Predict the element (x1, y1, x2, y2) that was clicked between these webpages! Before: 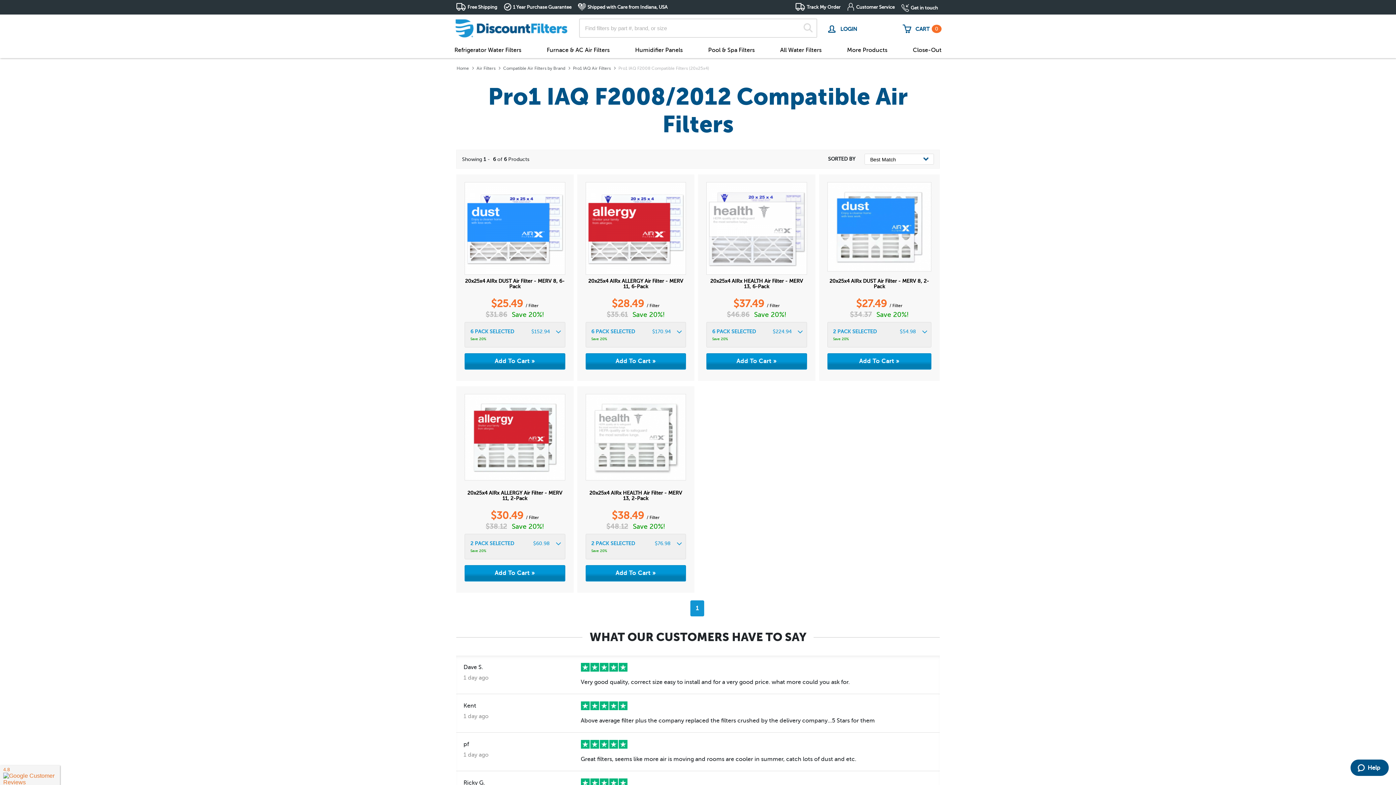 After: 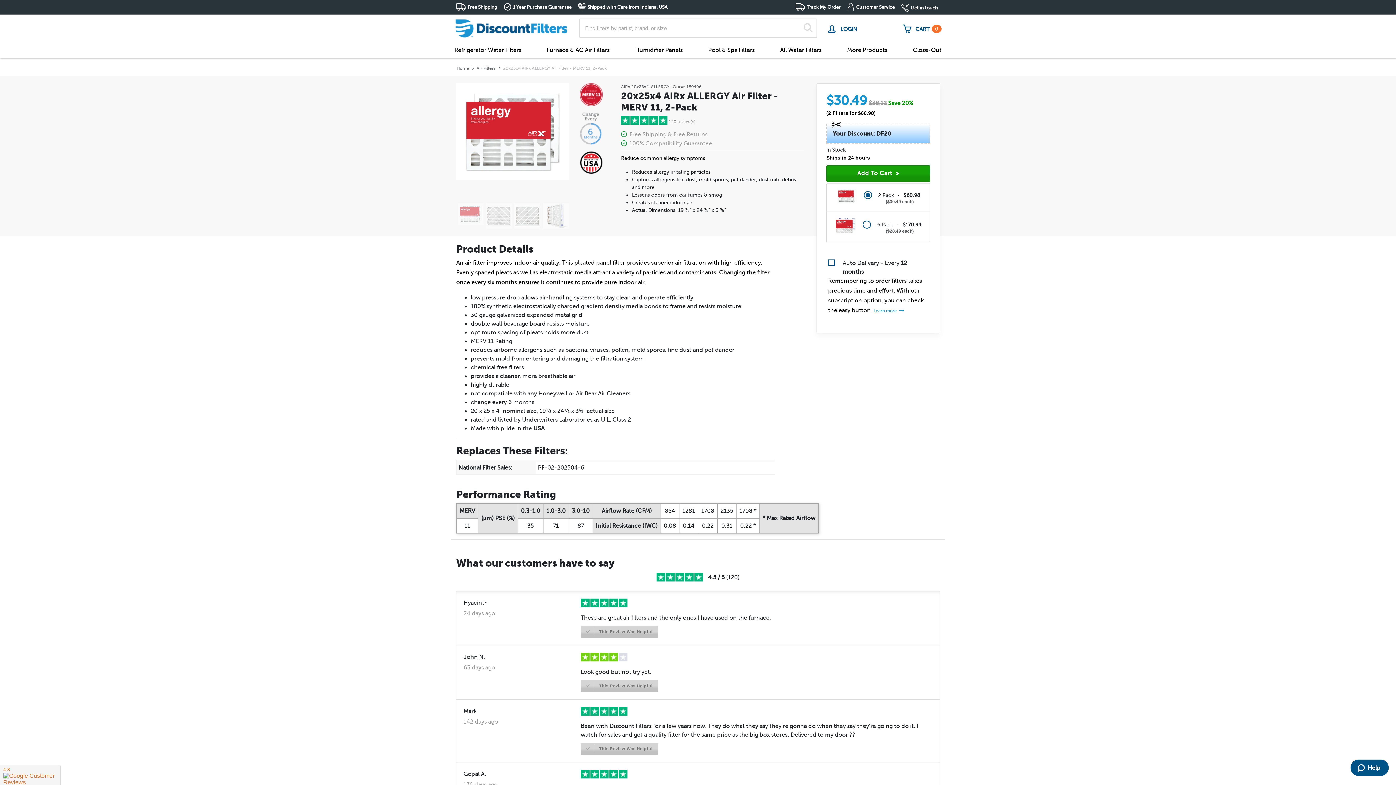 Action: bbox: (464, 490, 565, 508) label: 20x25x4 AIRx ALLERGY Air Filter - MERV 11, 2-Pack